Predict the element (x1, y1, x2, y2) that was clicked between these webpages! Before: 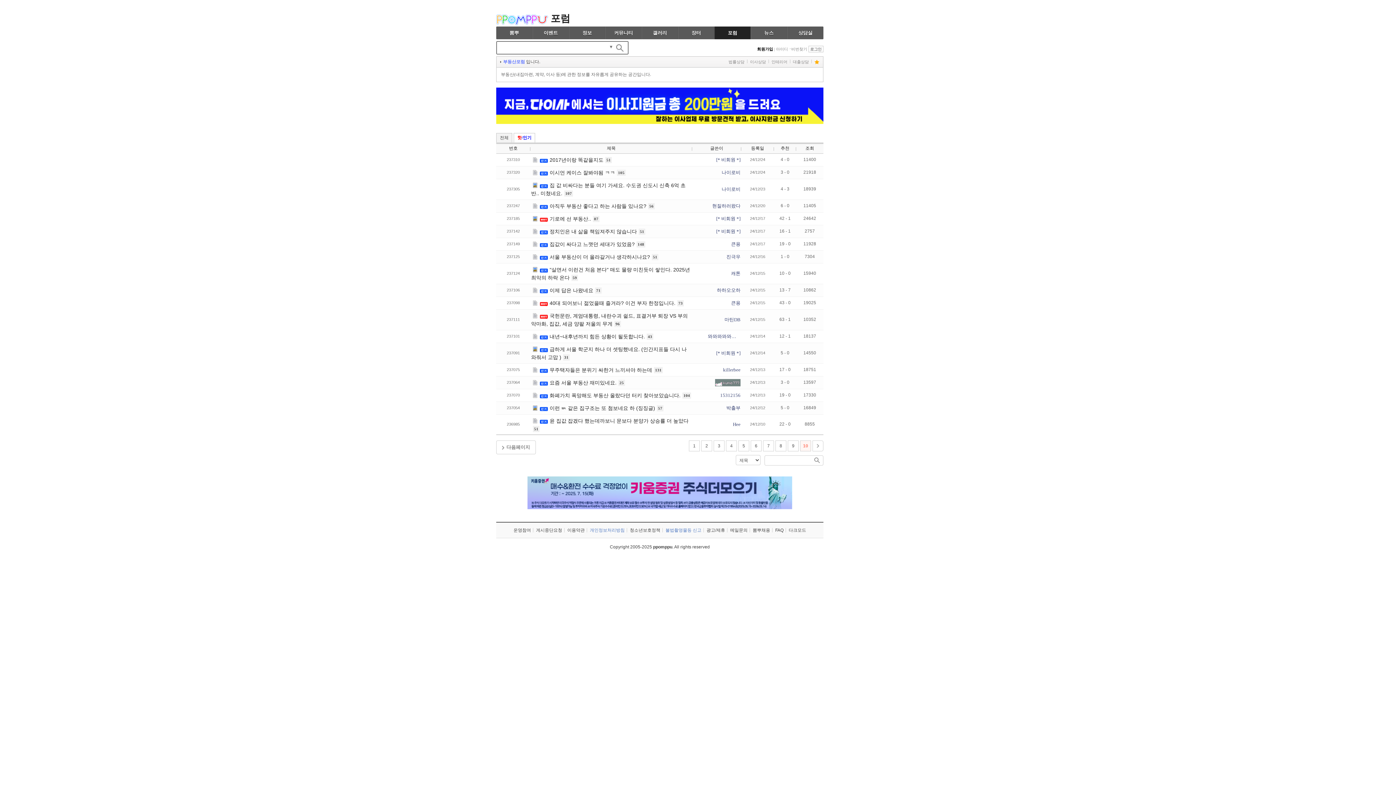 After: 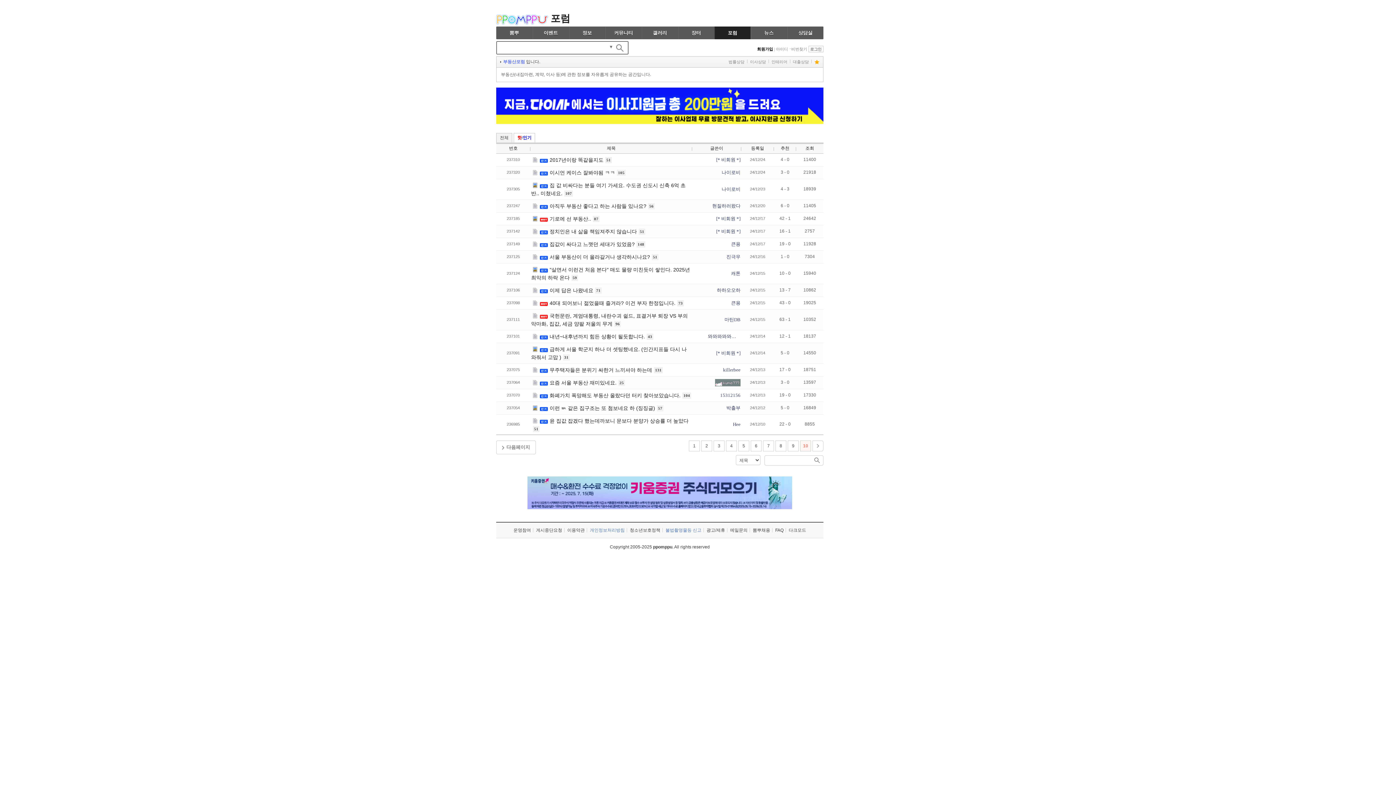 Action: bbox: (708, 333, 740, 340) label: 뫄뫄뫄뫄뫄춥다